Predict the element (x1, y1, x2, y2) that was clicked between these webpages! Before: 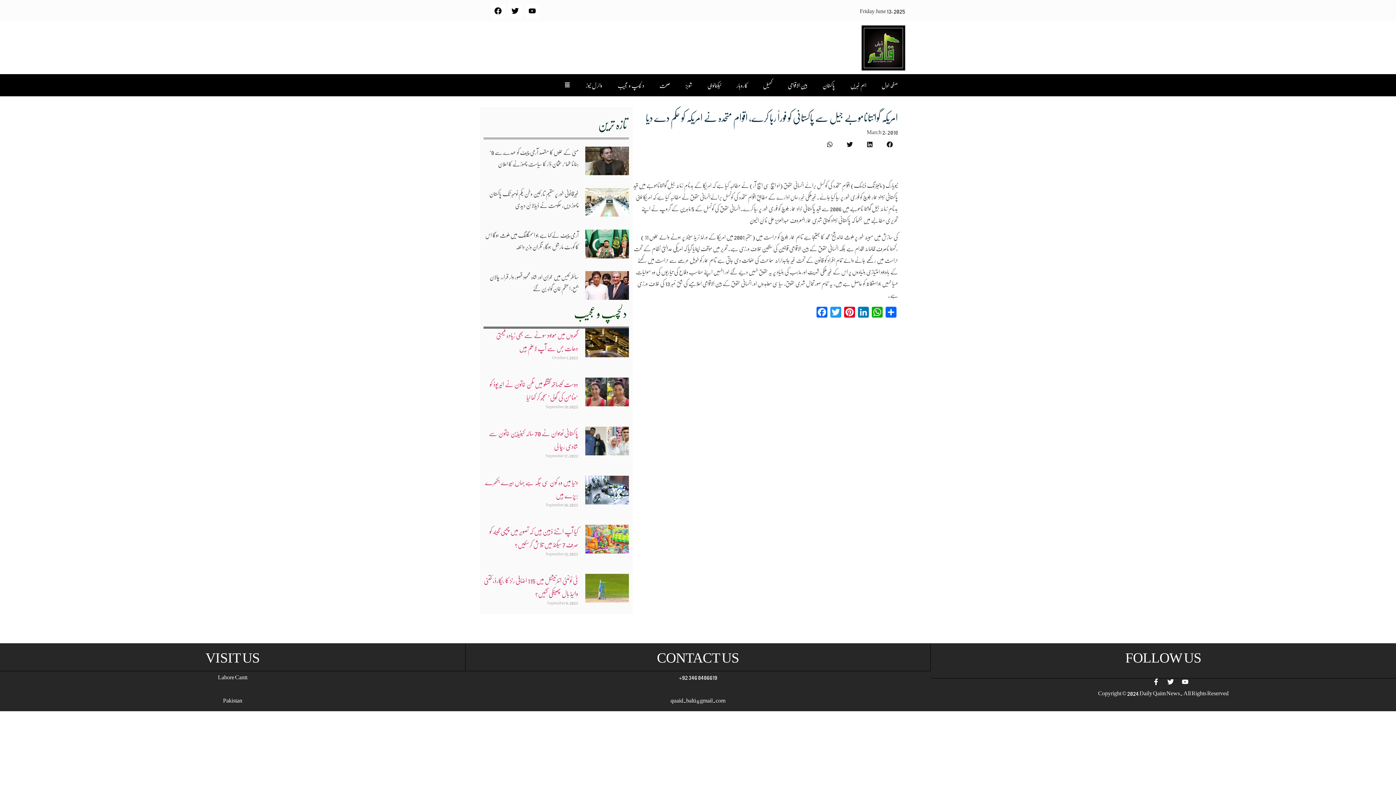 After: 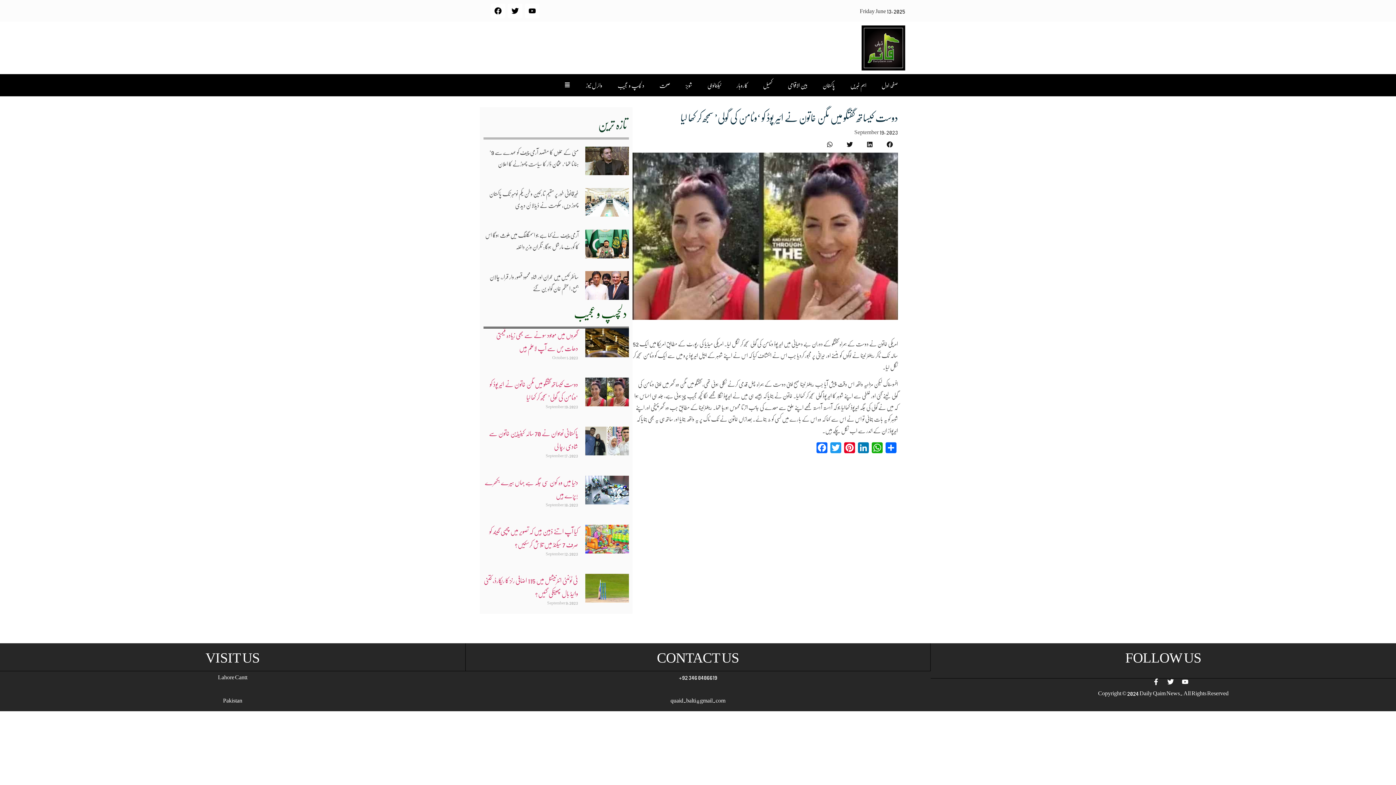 Action: bbox: (489, 376, 578, 405) label: دوست کیساتھ گفتگو میں مگن خاتون نے ائیر پوڈ کو ‘وٹامن کی گولی’ سمجھ کر کھا لیا